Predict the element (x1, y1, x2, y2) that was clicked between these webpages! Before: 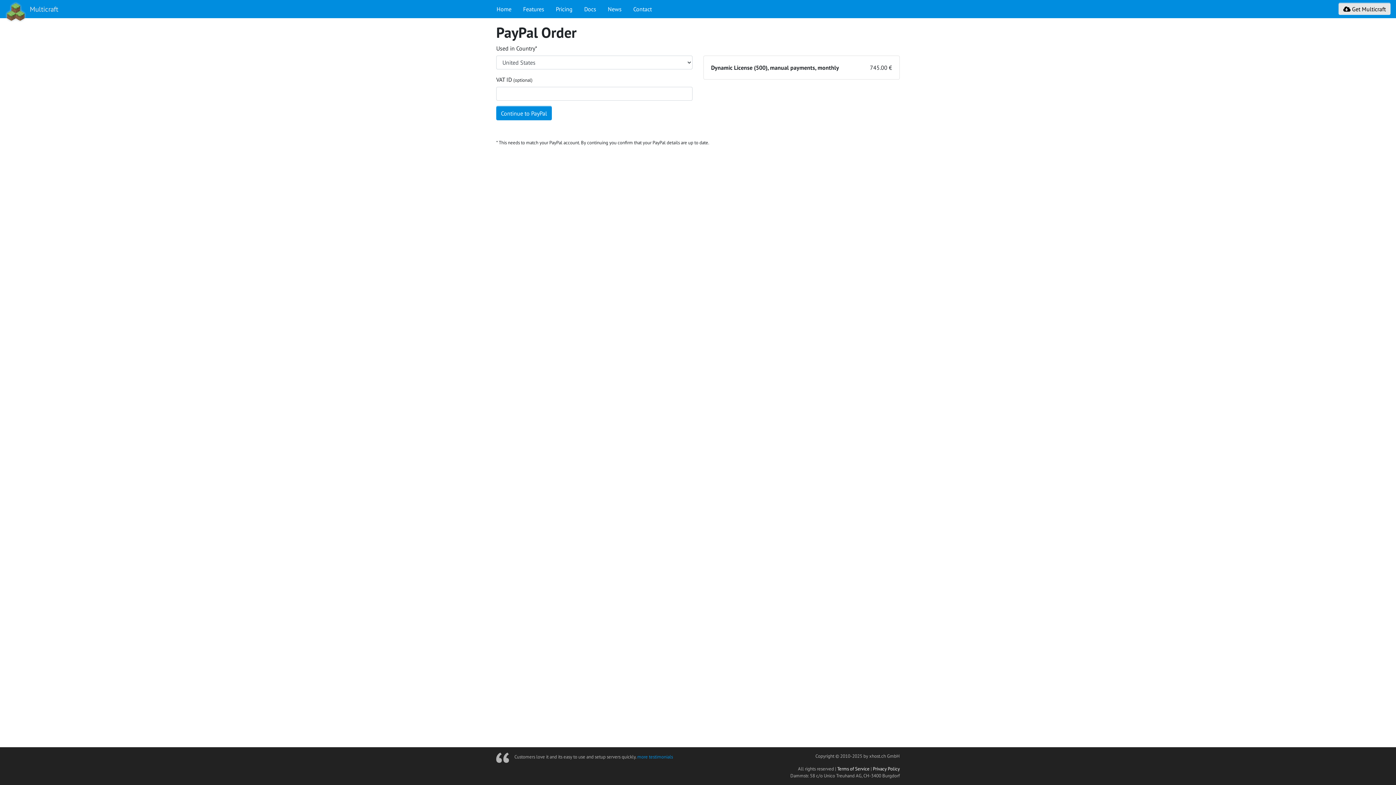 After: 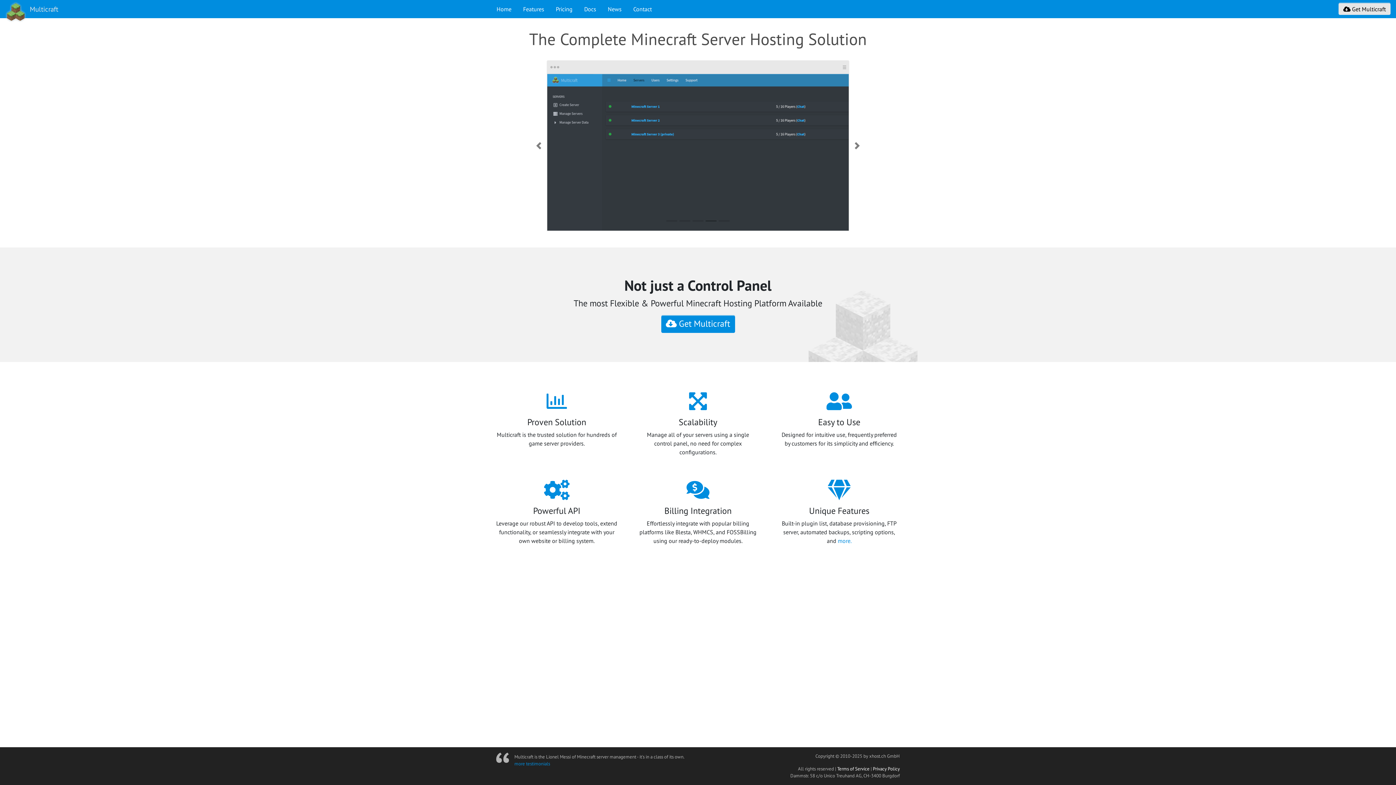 Action: bbox: (5, 1, 58, 22) label: Multicraft